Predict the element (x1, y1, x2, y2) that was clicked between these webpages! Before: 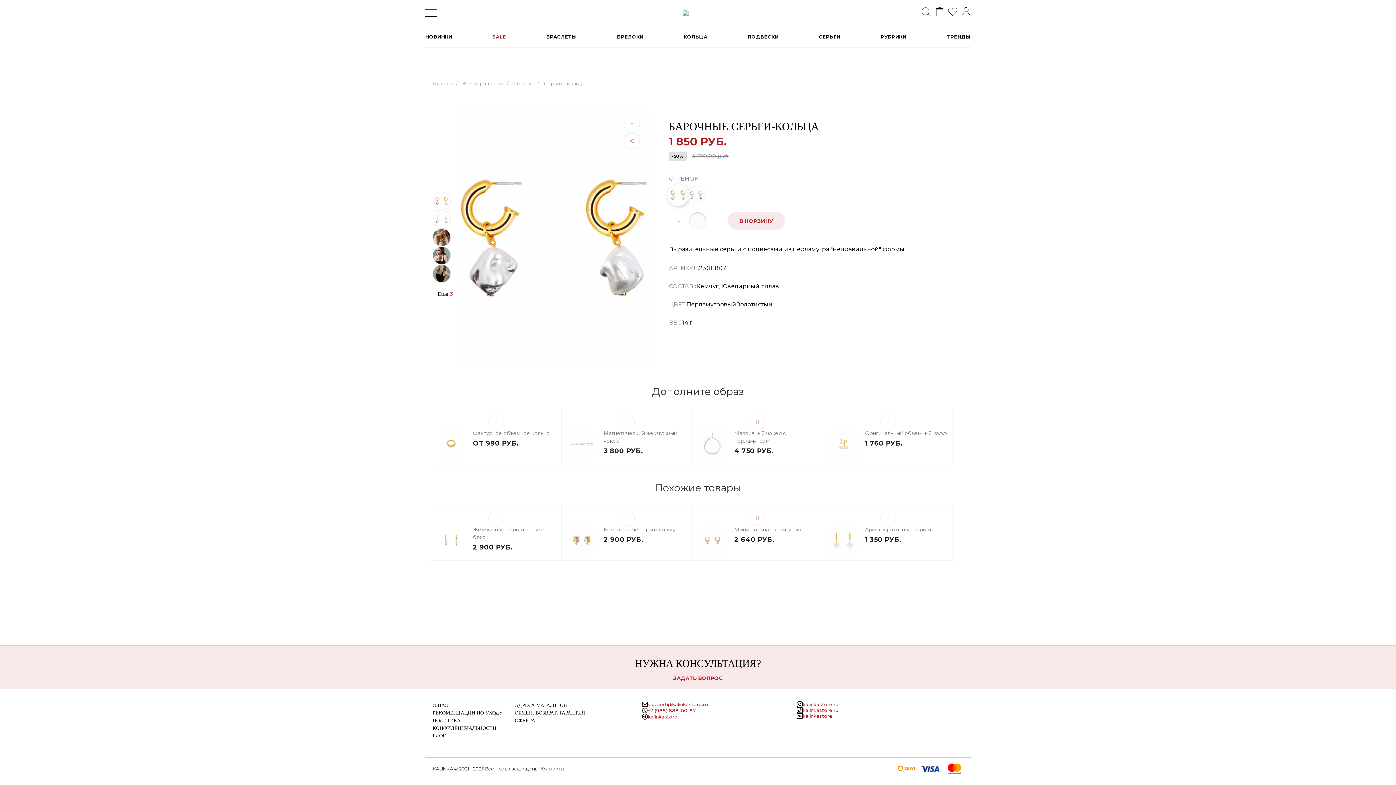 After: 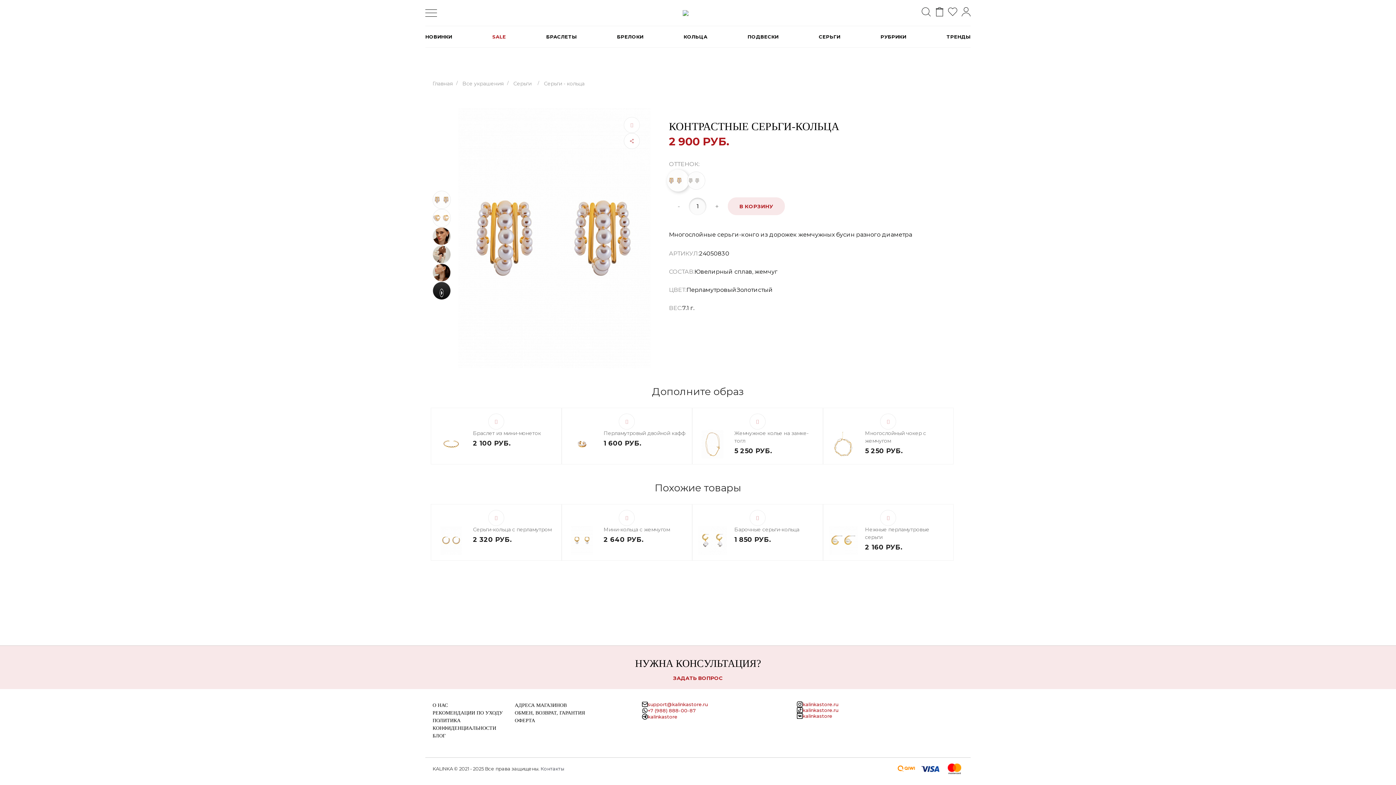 Action: bbox: (567, 526, 596, 555) label:  